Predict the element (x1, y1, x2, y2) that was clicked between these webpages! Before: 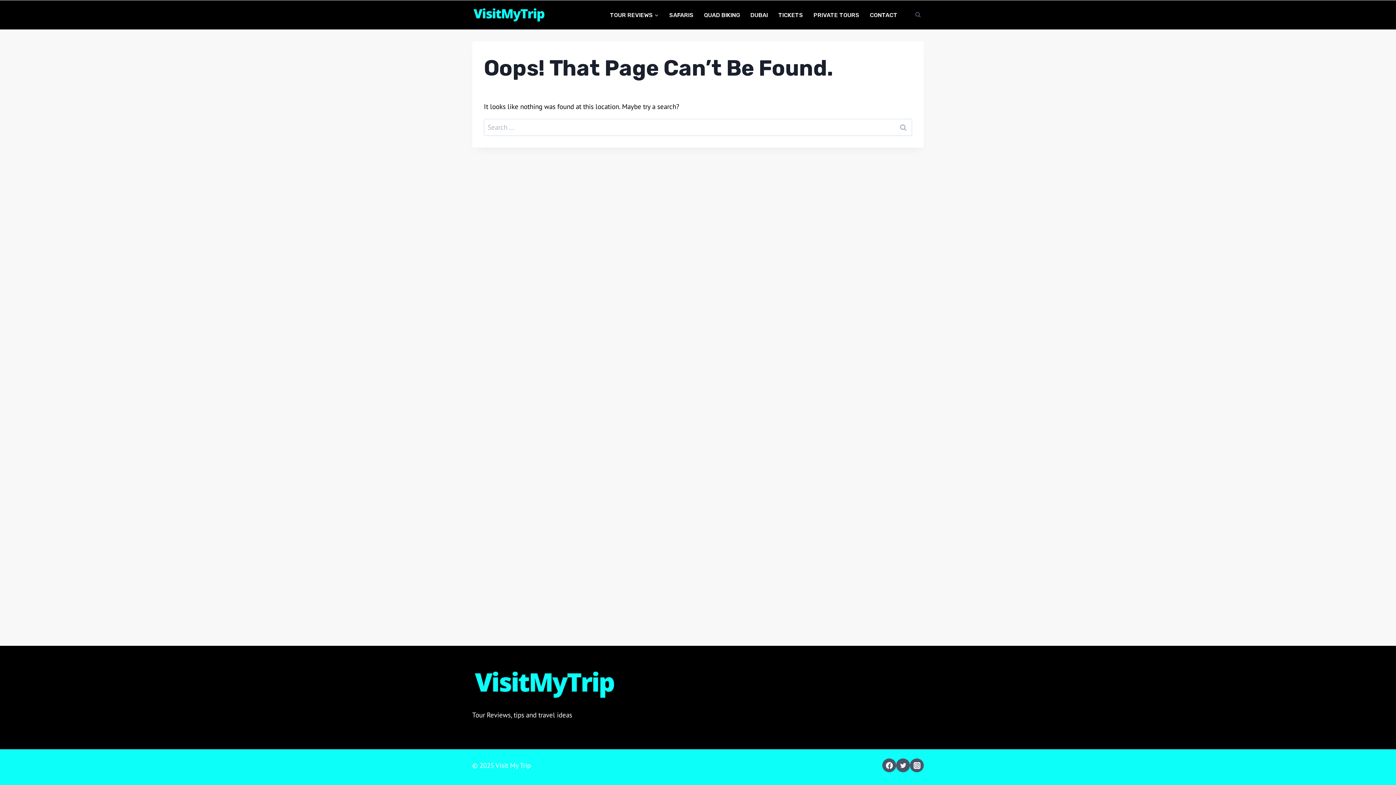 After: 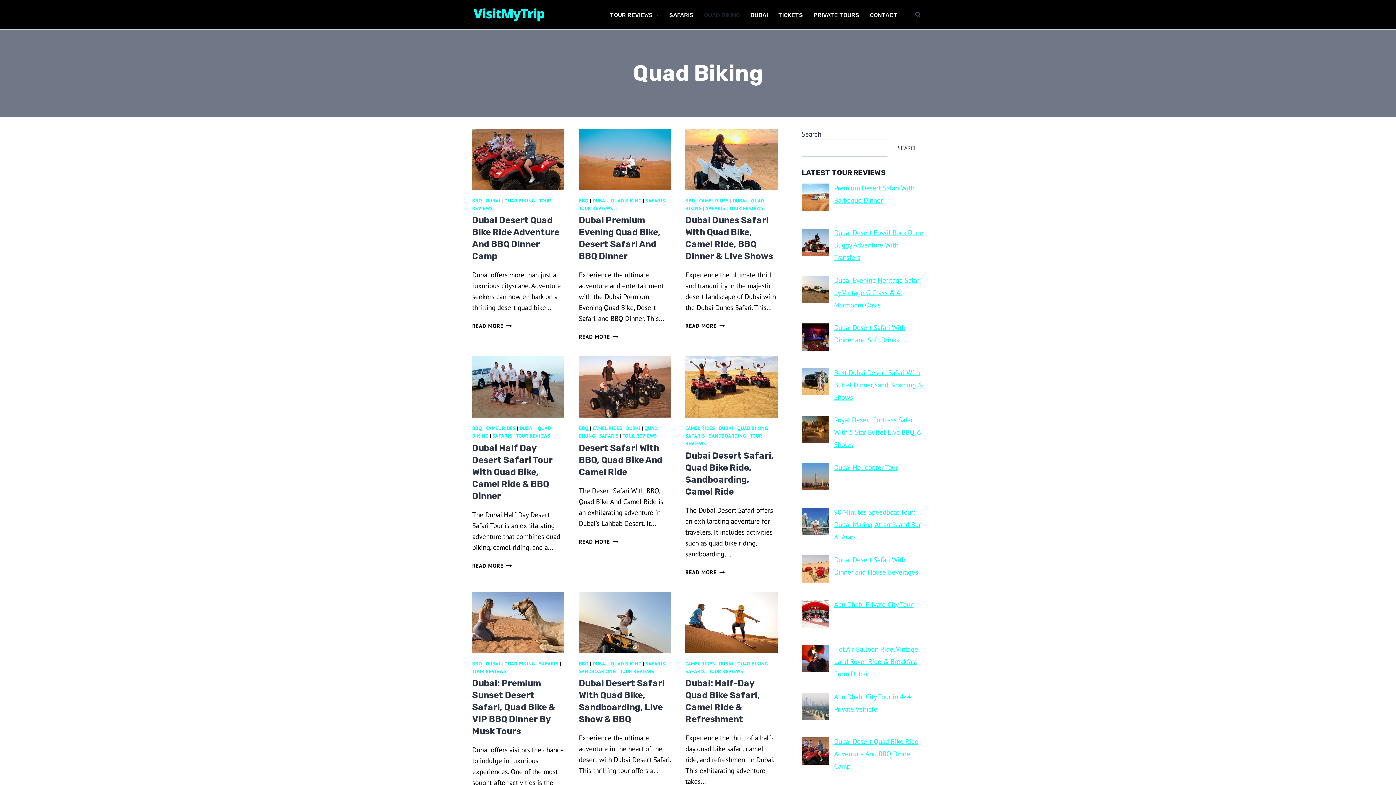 Action: label: QUAD BIKING bbox: (698, 6, 745, 22)